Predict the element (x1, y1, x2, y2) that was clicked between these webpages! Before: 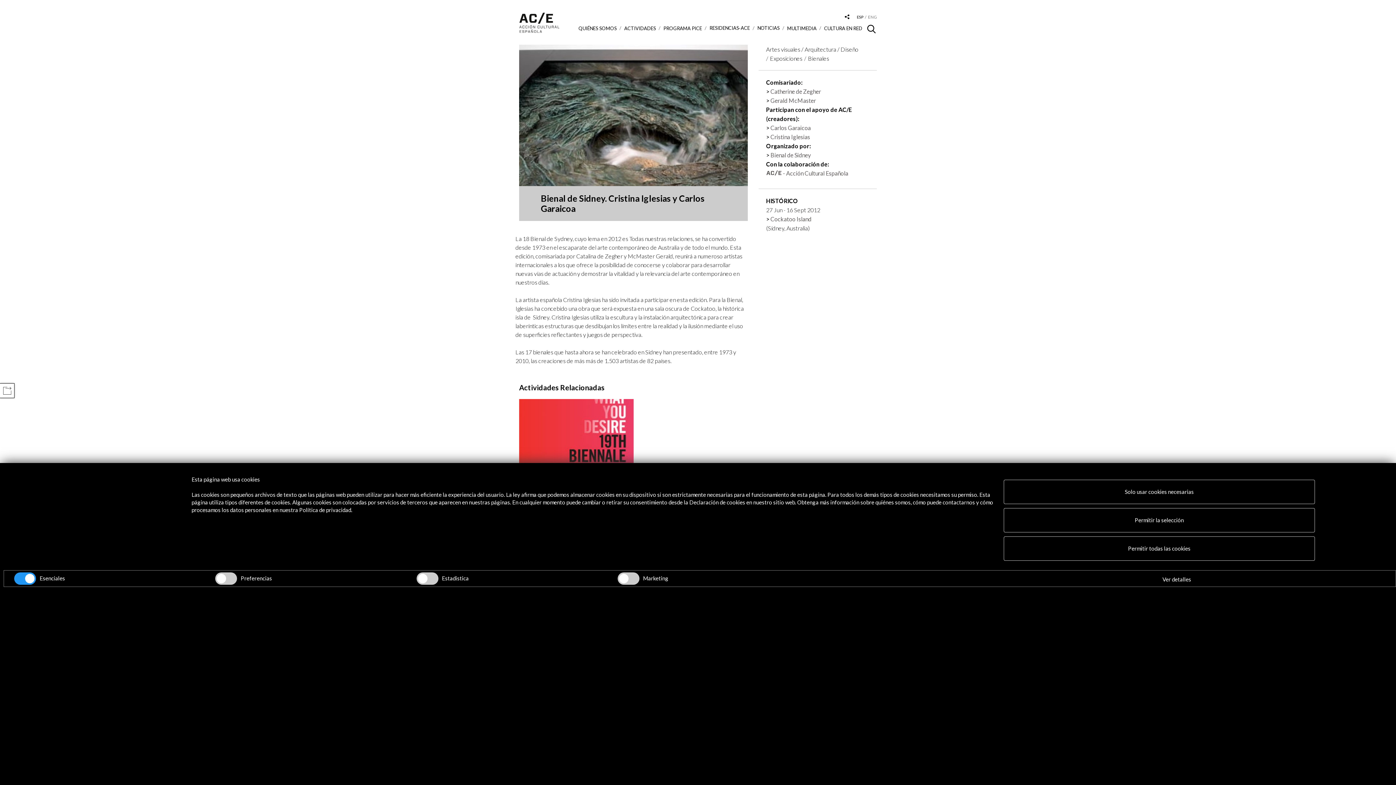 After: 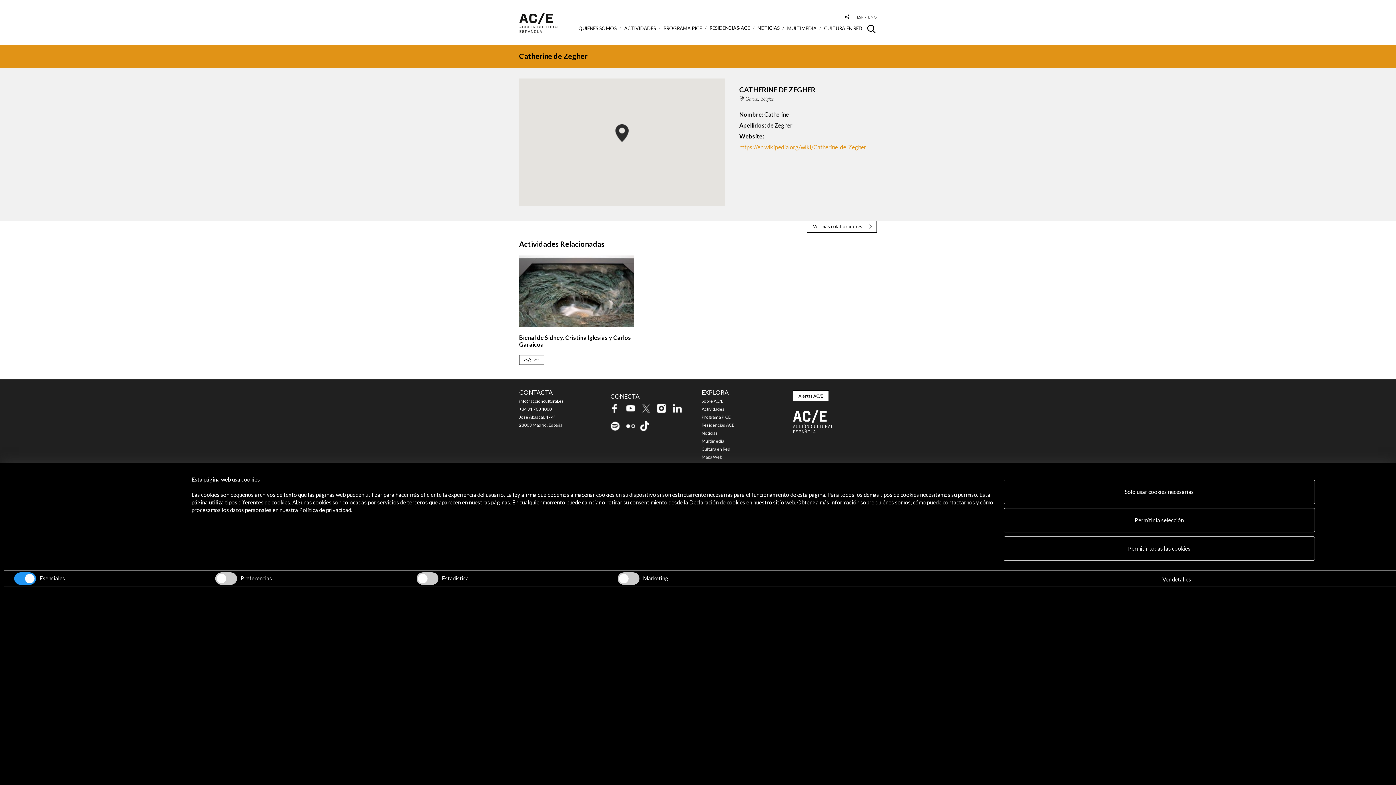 Action: label: Catherine de Zegher bbox: (766, 88, 821, 94)